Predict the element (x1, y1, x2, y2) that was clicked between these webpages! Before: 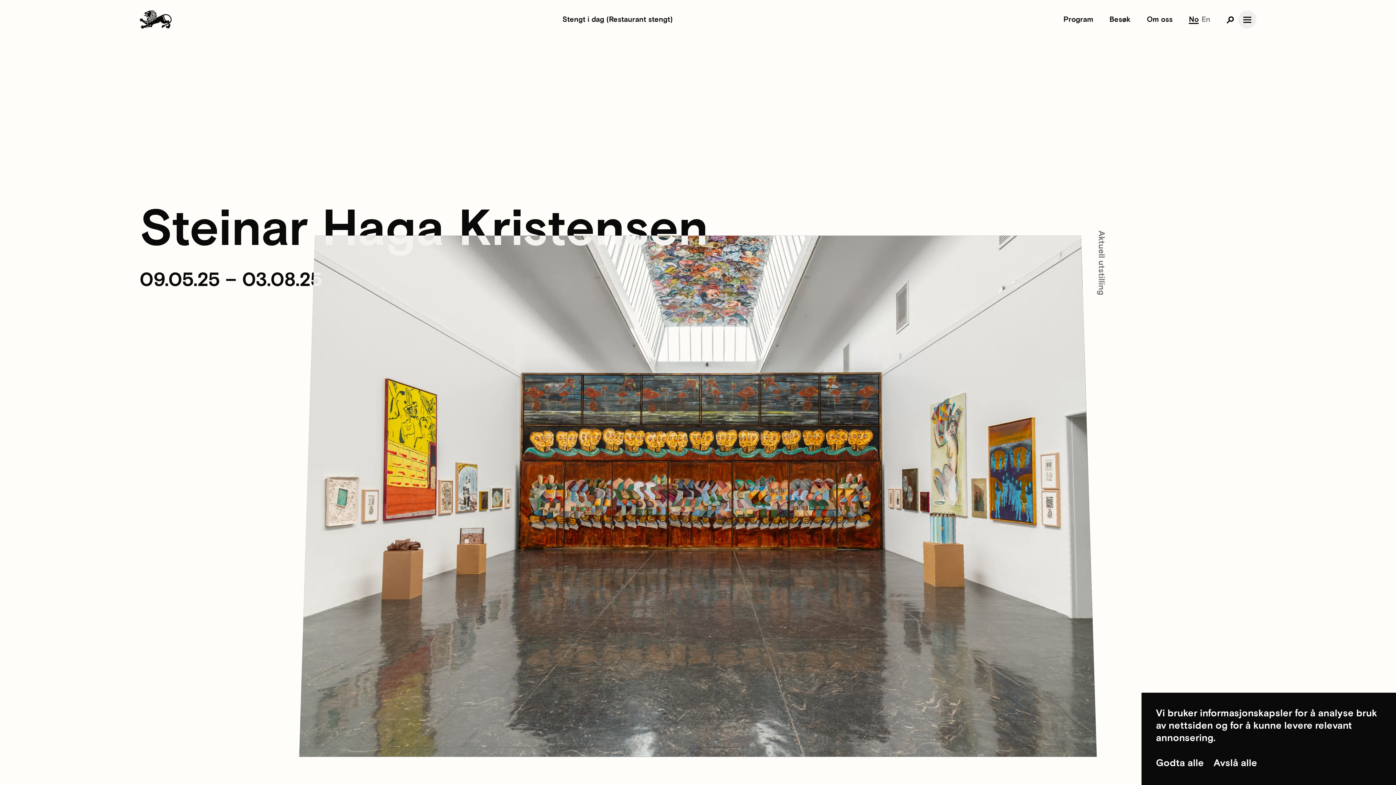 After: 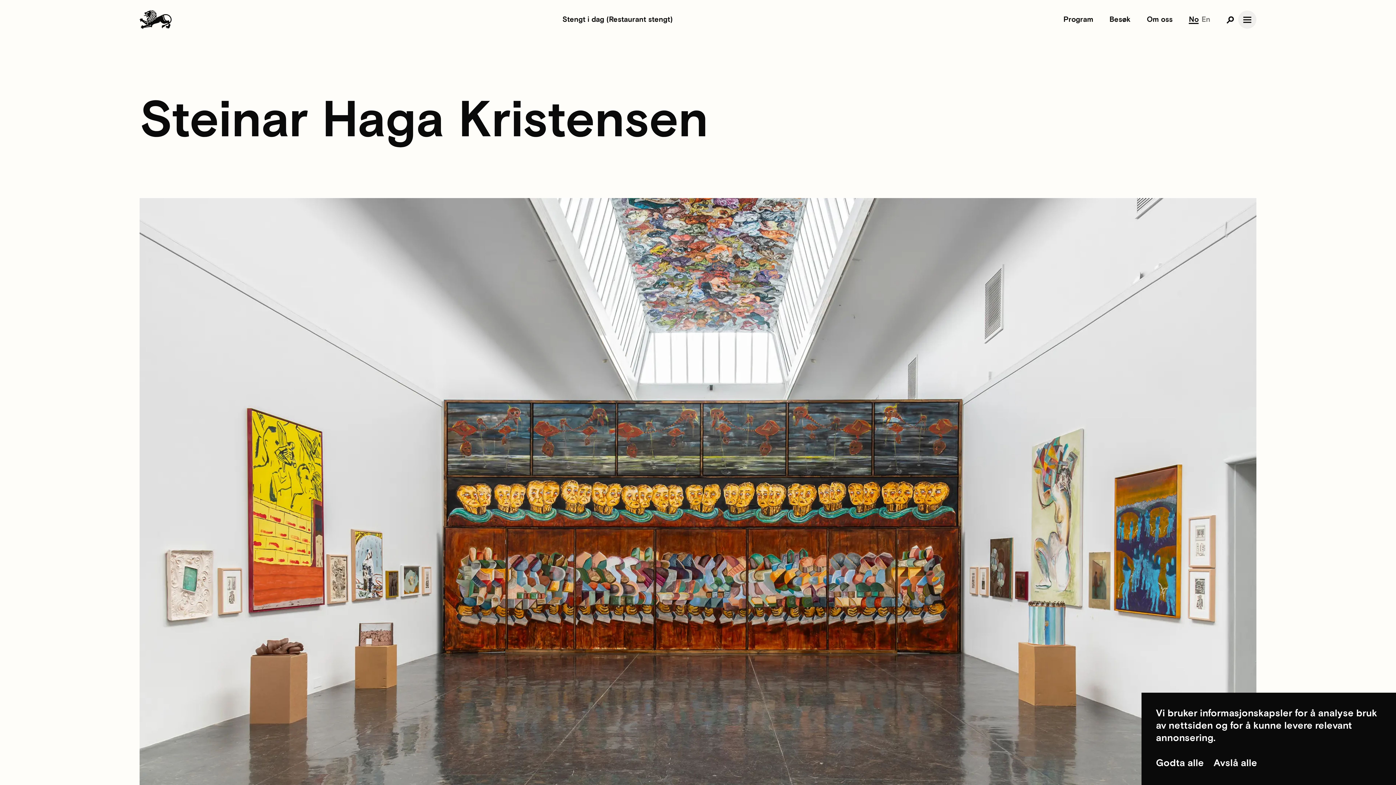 Action: bbox: (1096, 230, 1107, 295) label: Aktuell utstilling